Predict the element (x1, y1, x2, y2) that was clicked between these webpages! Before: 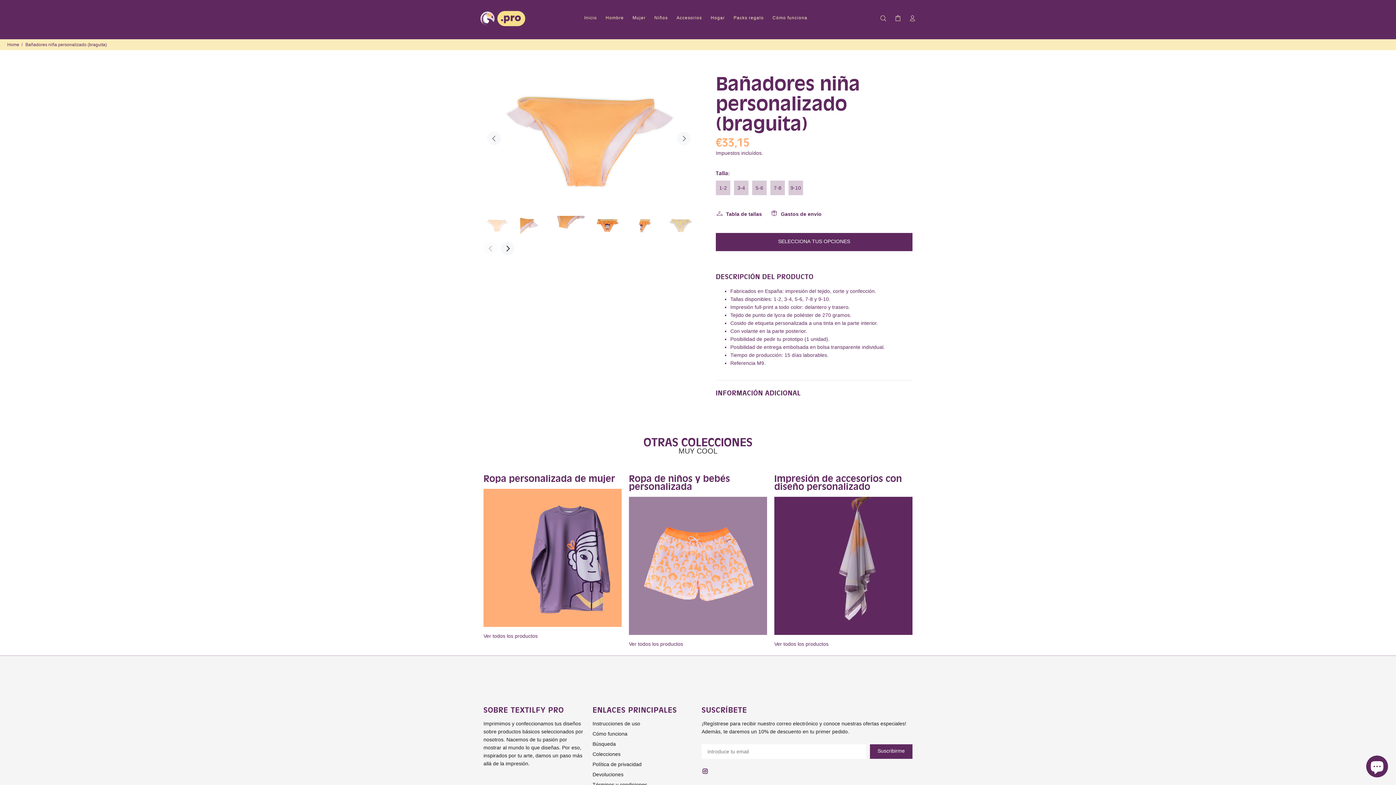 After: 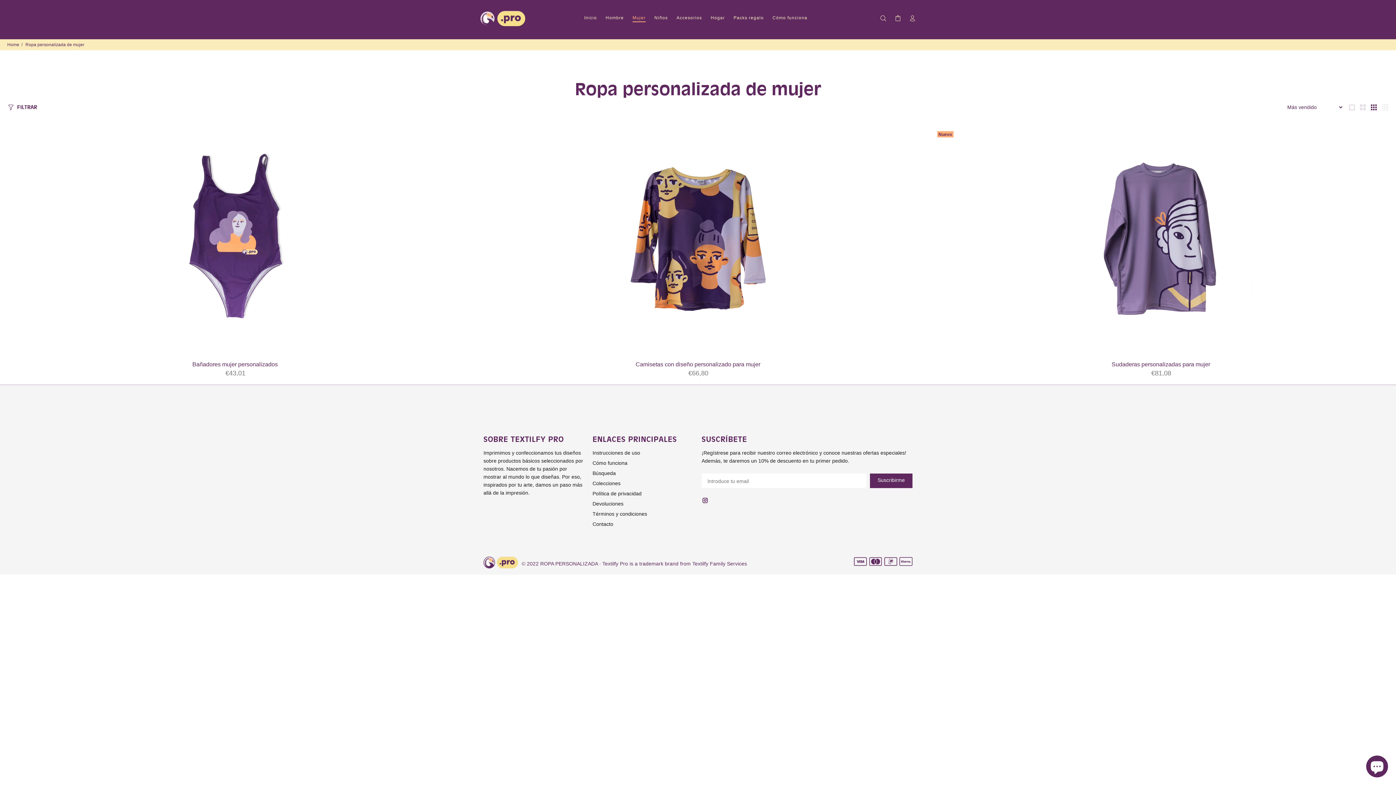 Action: bbox: (628, 12, 650, 23) label: Mujer